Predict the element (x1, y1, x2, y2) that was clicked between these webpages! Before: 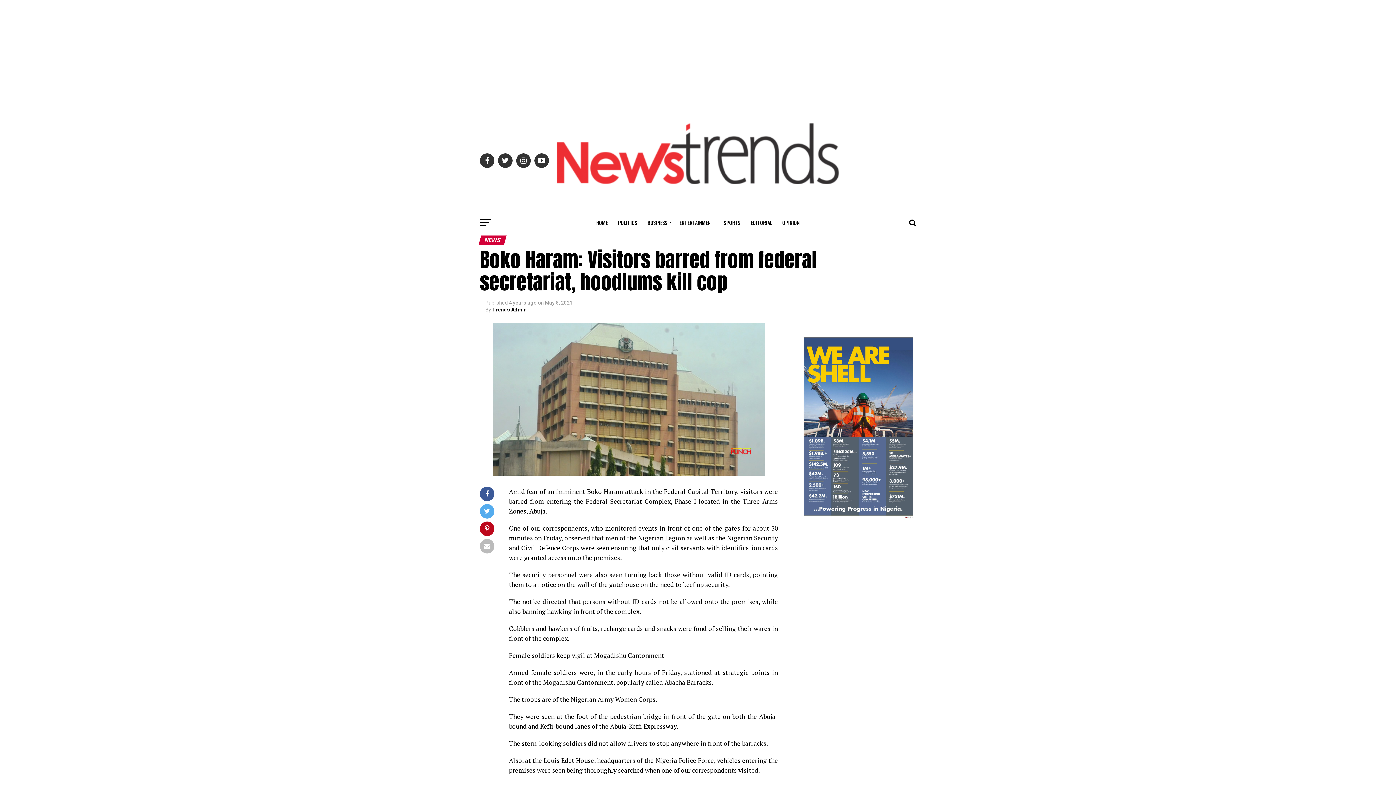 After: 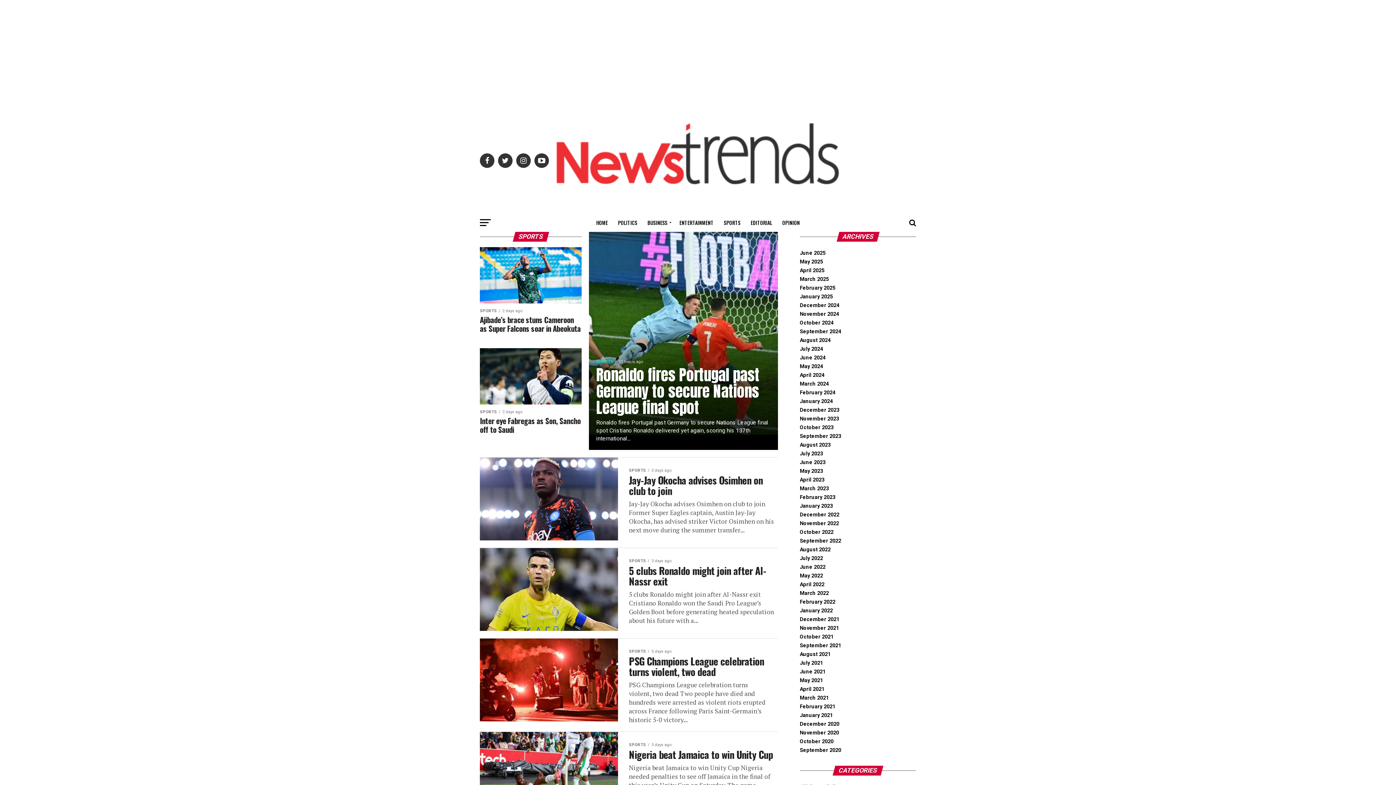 Action: label: SPORTS bbox: (719, 213, 745, 232)